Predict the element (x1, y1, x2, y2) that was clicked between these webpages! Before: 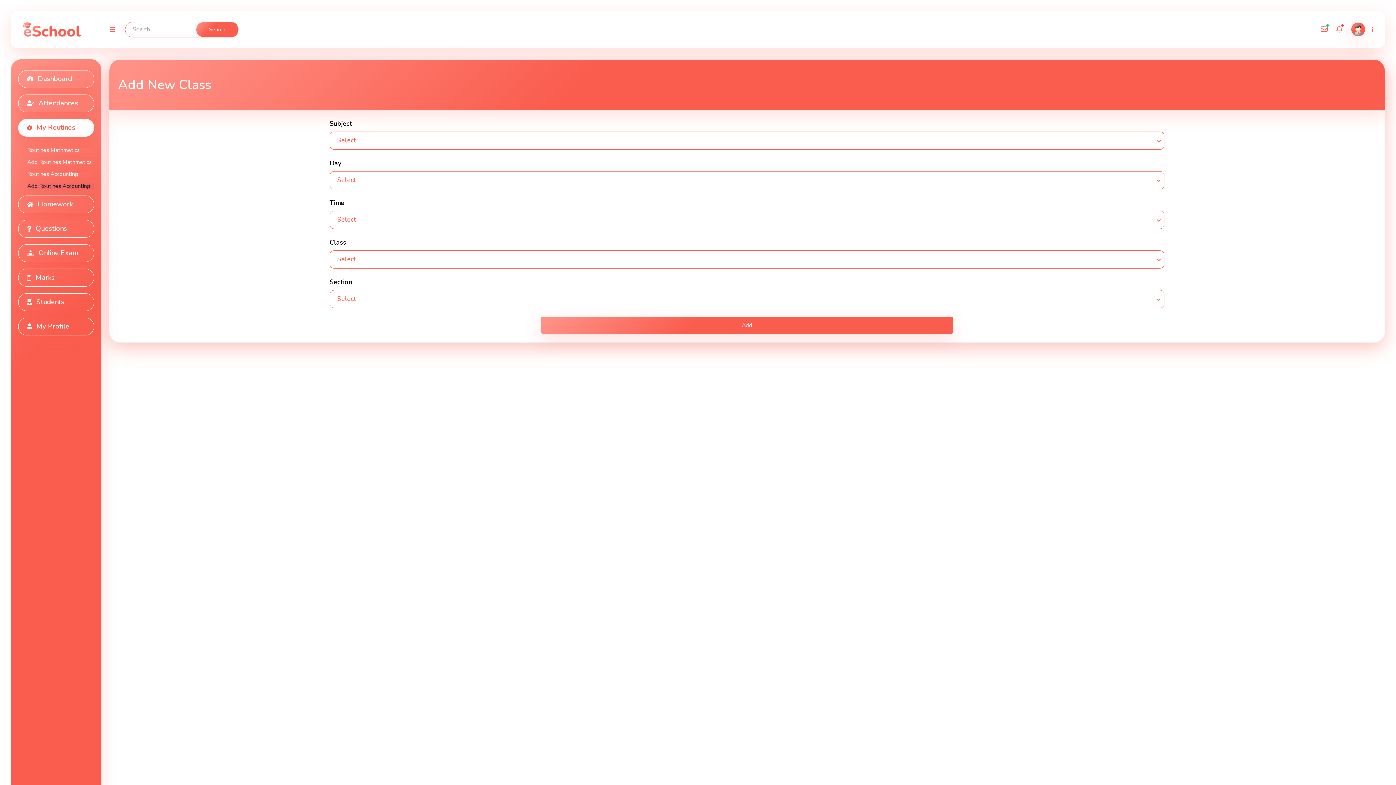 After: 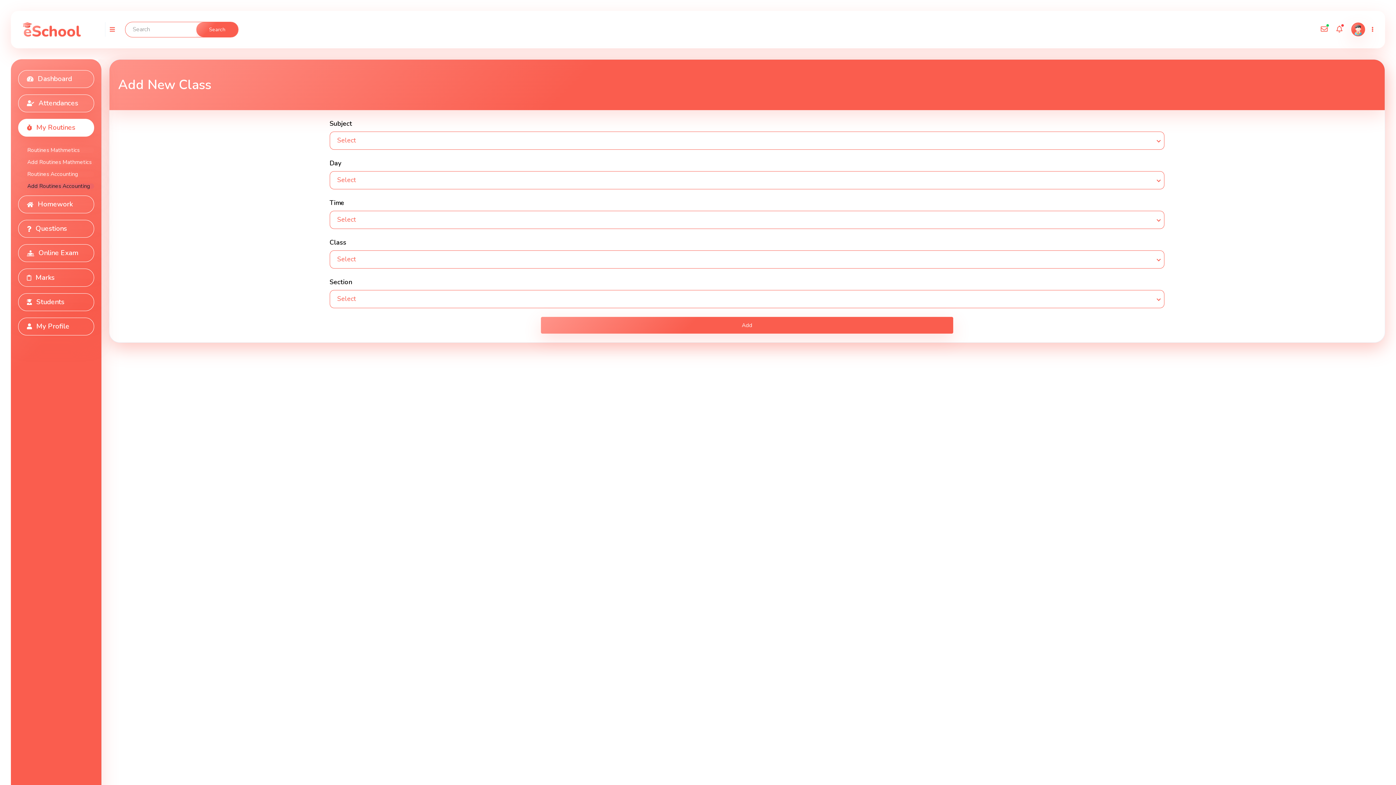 Action: label: Add Routines Accounting bbox: (27, 183, 94, 189)